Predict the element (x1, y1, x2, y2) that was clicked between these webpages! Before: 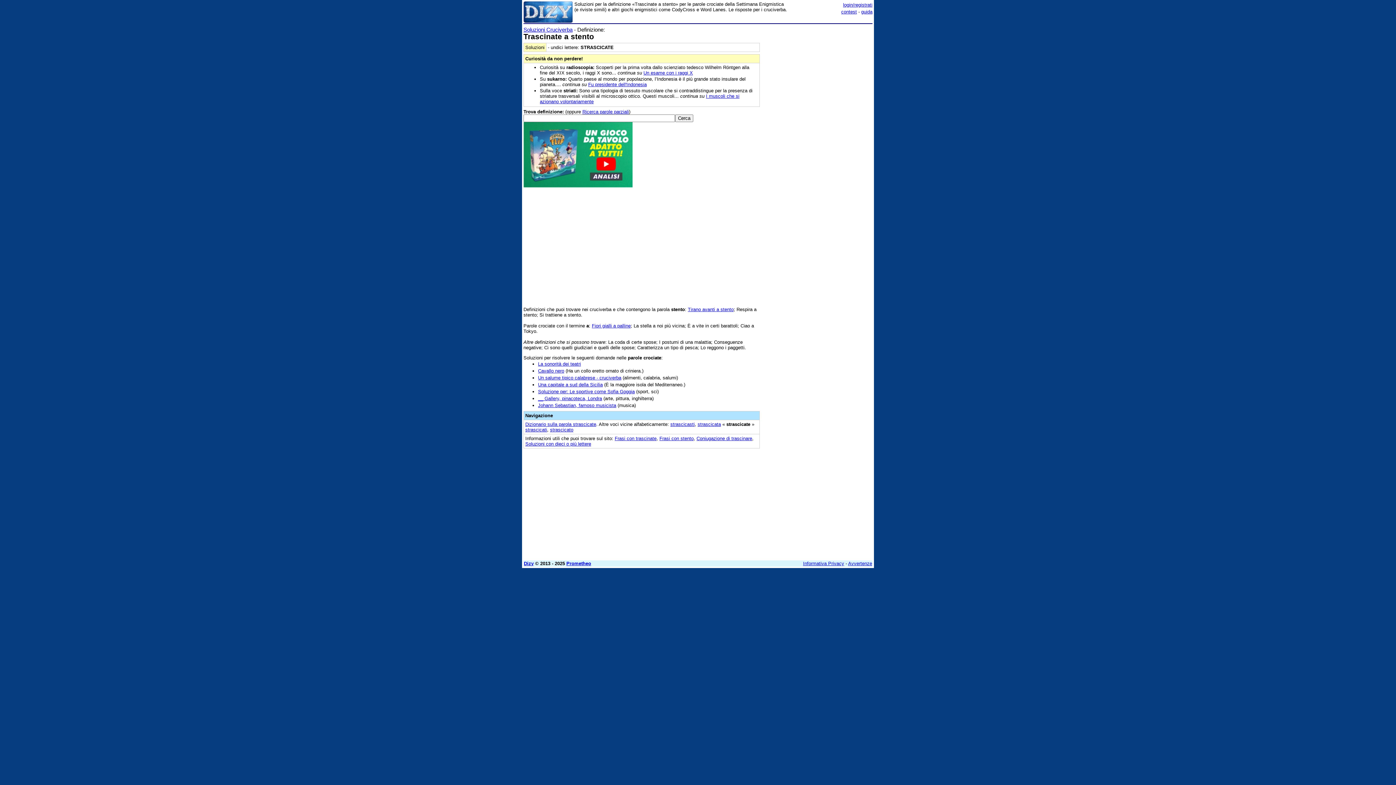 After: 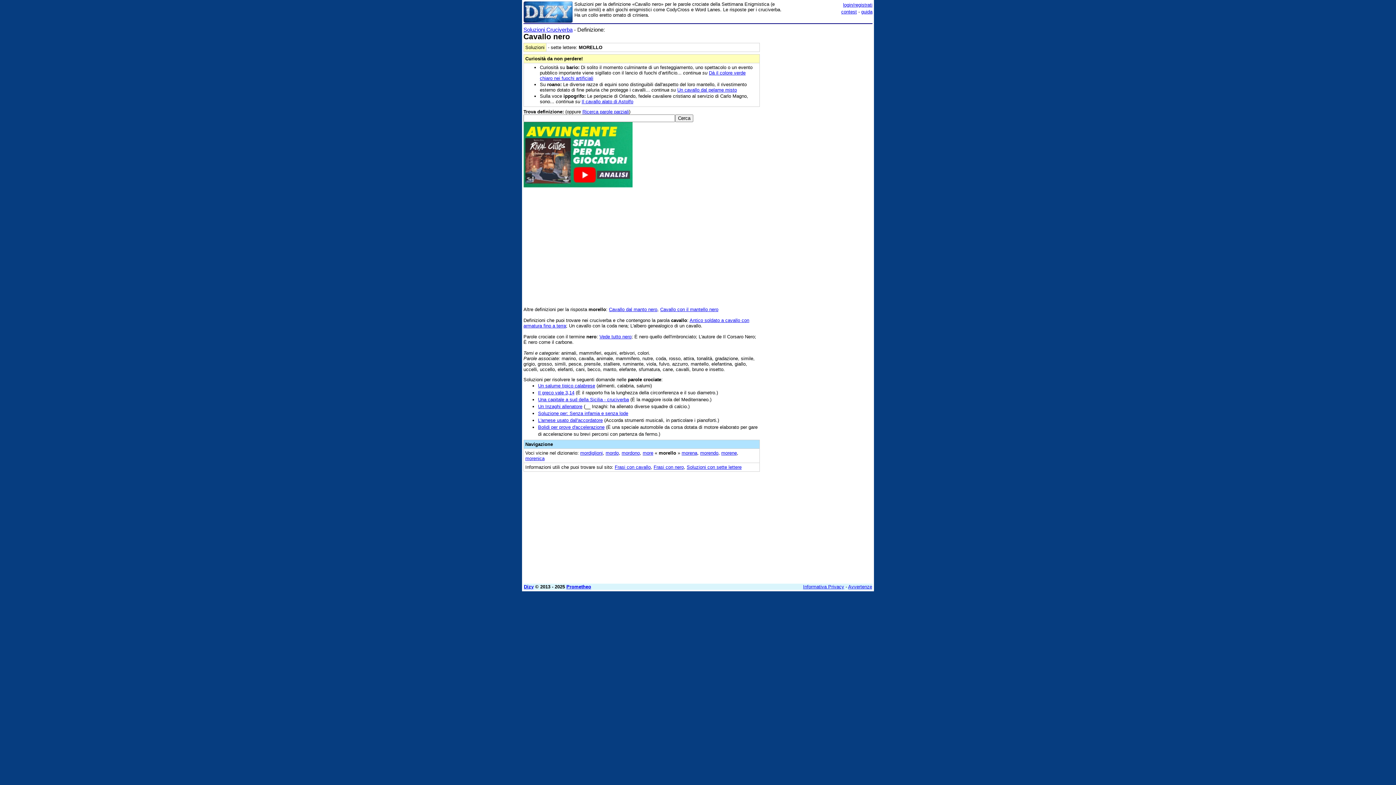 Action: label: Cavallo nero bbox: (538, 368, 564, 373)